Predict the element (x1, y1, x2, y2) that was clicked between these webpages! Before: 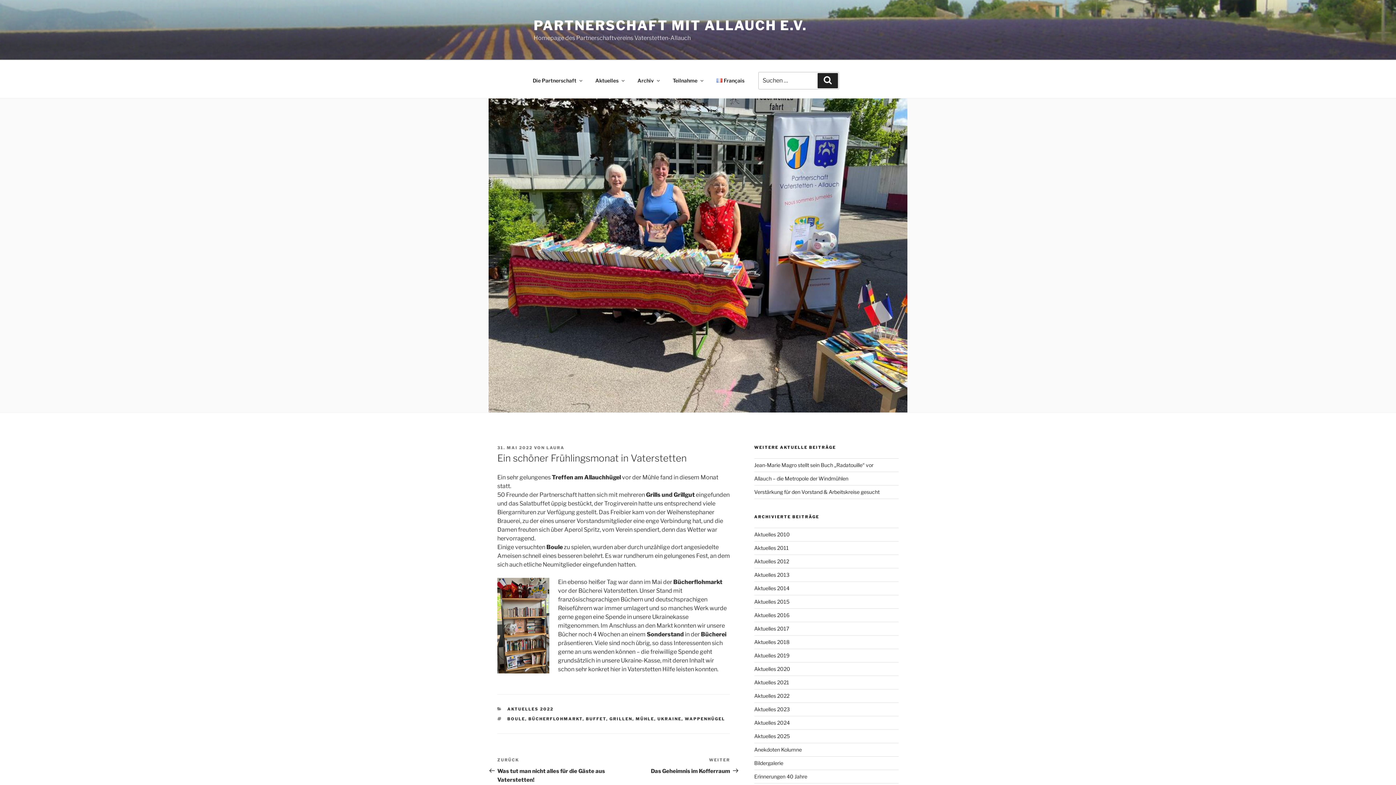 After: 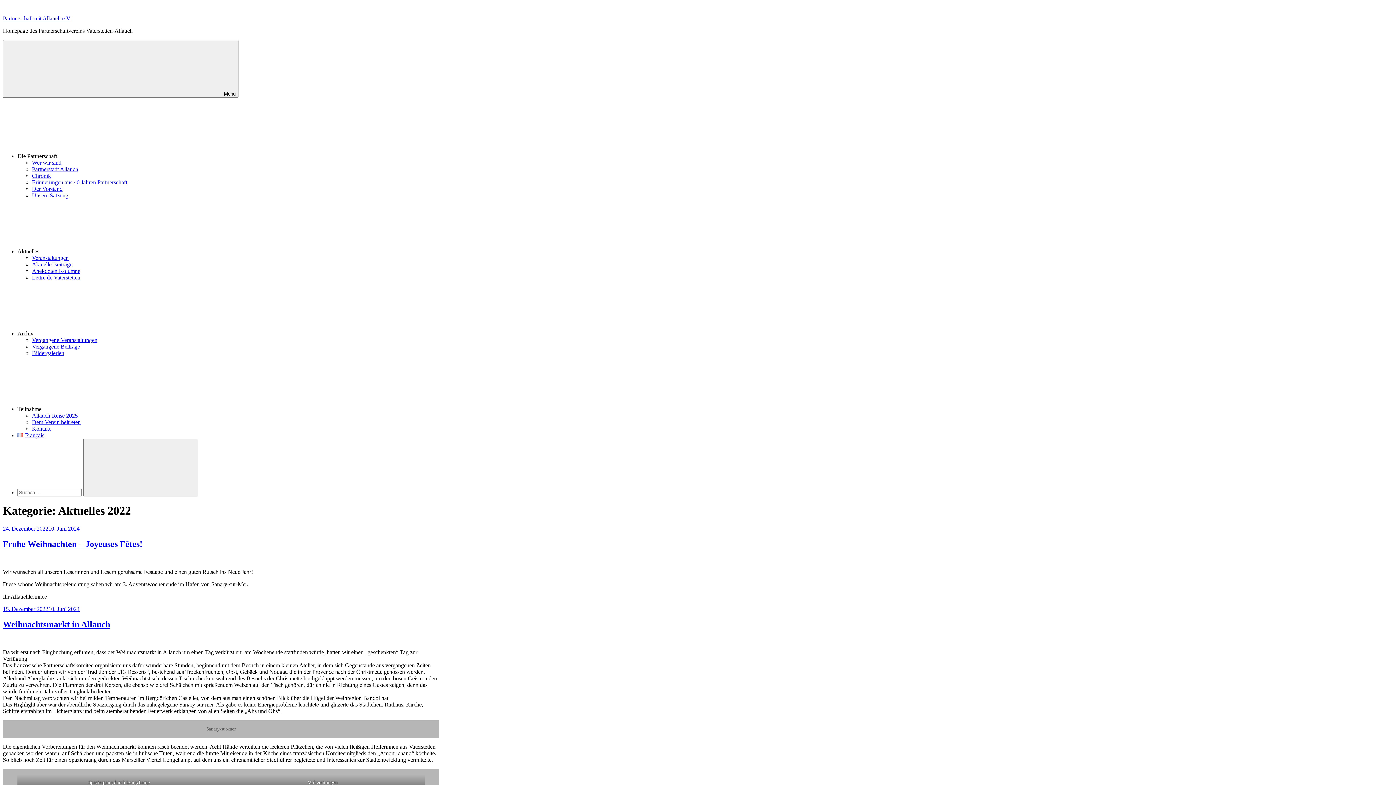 Action: bbox: (754, 693, 789, 699) label: Aktuelles 2022